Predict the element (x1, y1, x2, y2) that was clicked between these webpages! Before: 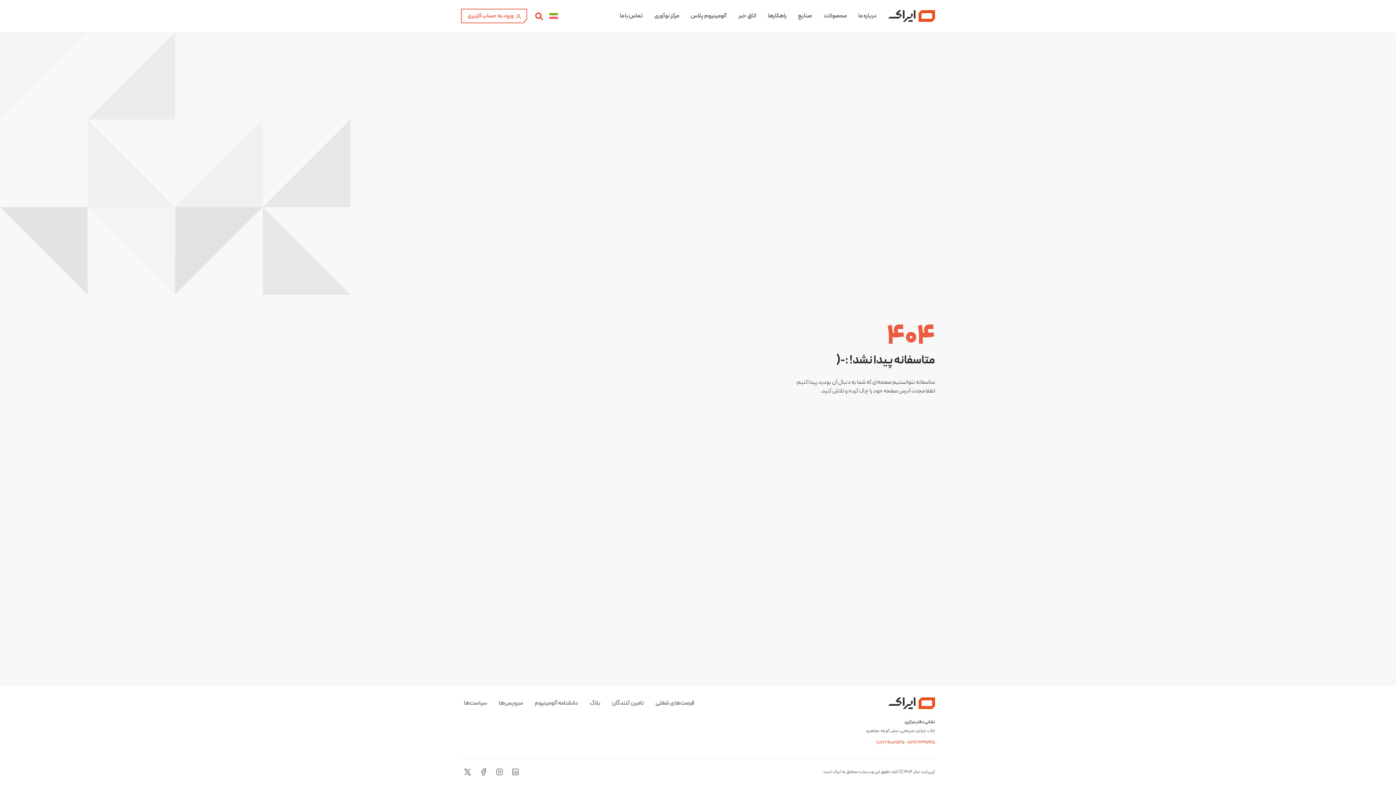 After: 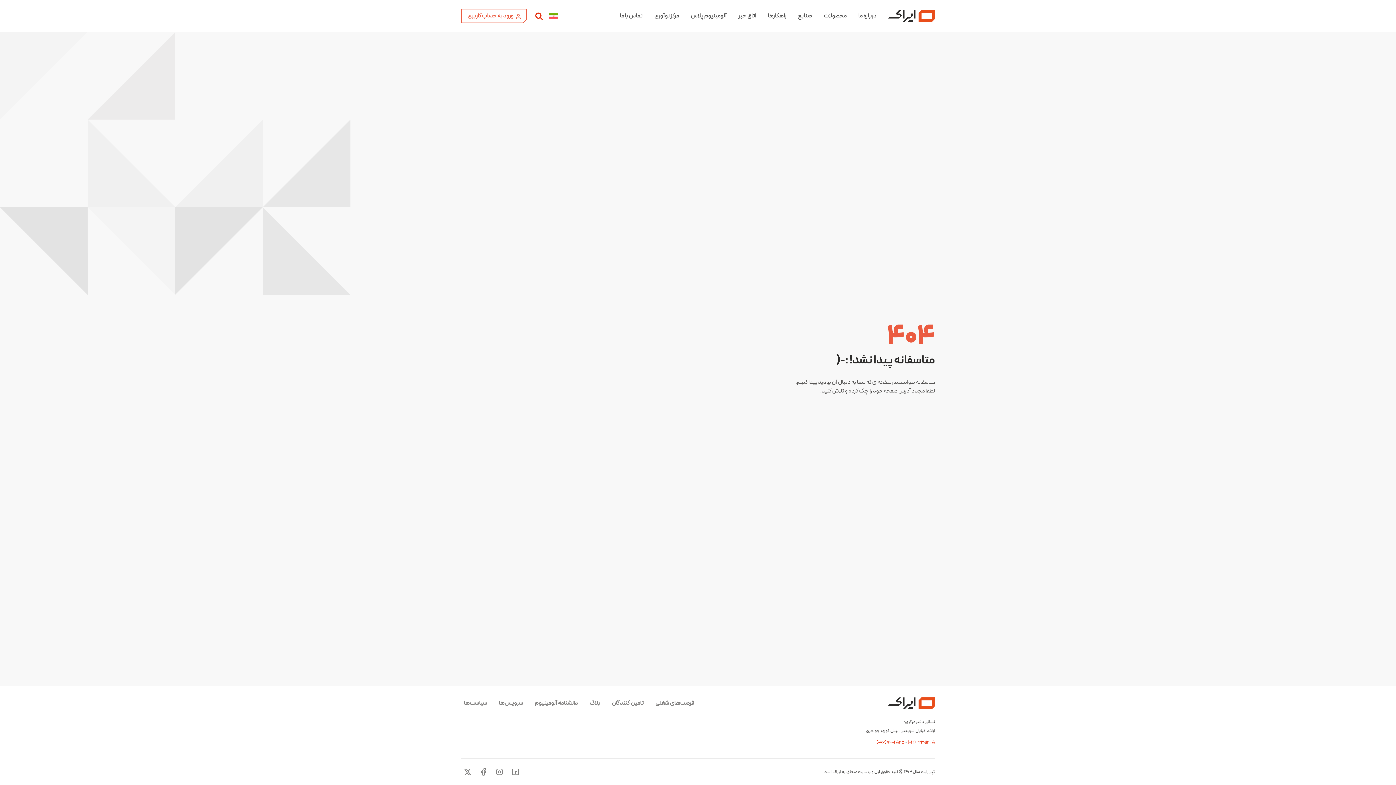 Action: label: (۰21) 22391445 bbox: (908, 739, 935, 746)